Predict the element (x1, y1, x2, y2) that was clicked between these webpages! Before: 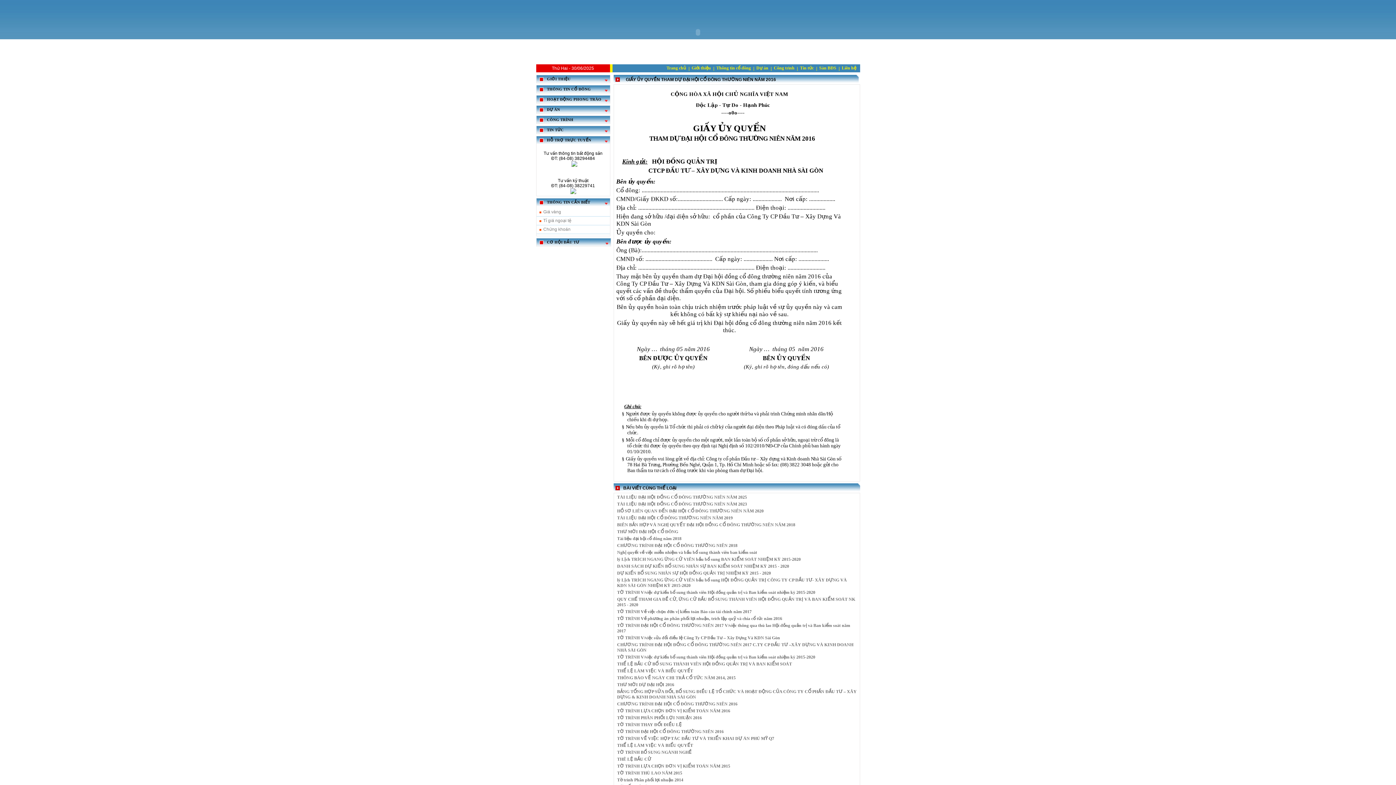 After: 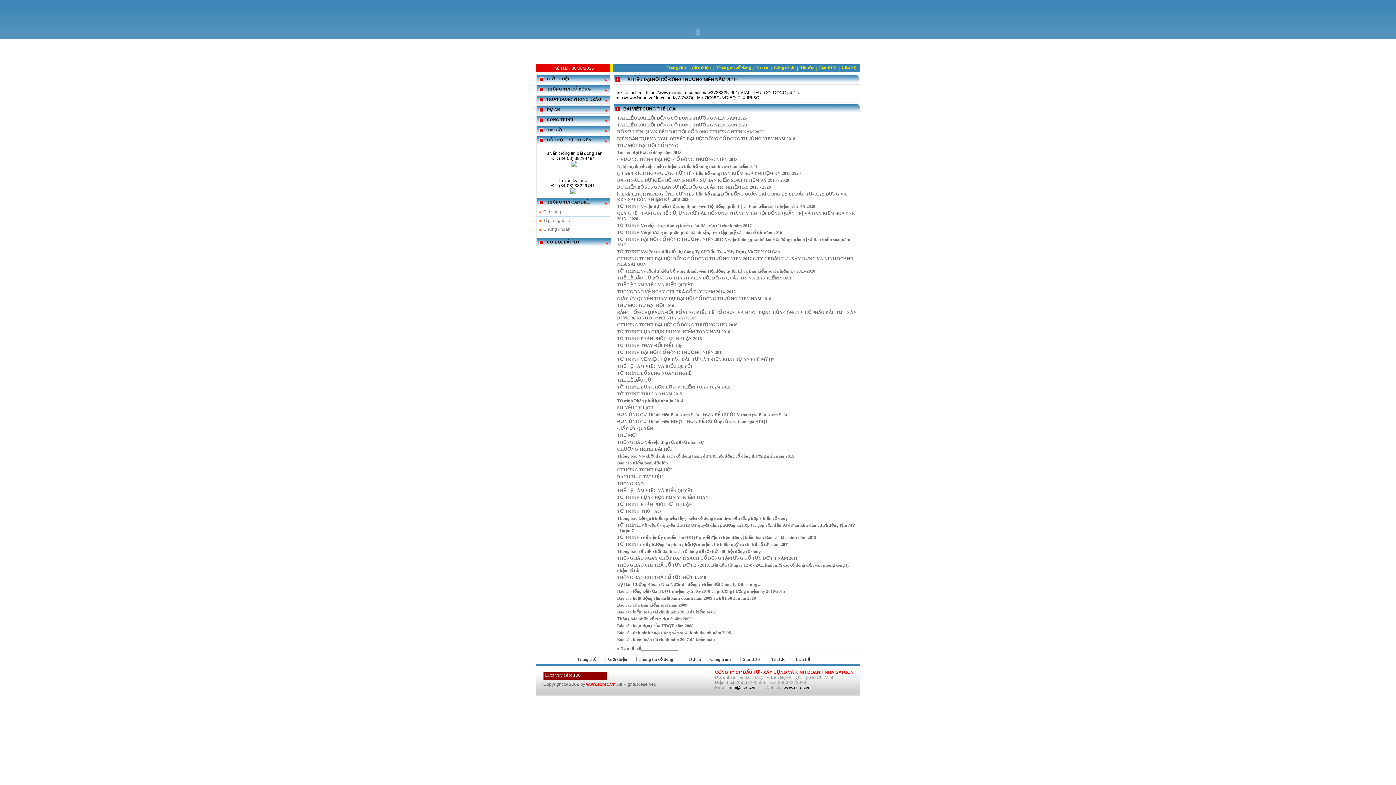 Action: label: TÀI LIỆU ĐẠI HỘI CỔ ĐÔNG THƯỜNG NIÊN NĂM 2019 bbox: (617, 515, 732, 520)